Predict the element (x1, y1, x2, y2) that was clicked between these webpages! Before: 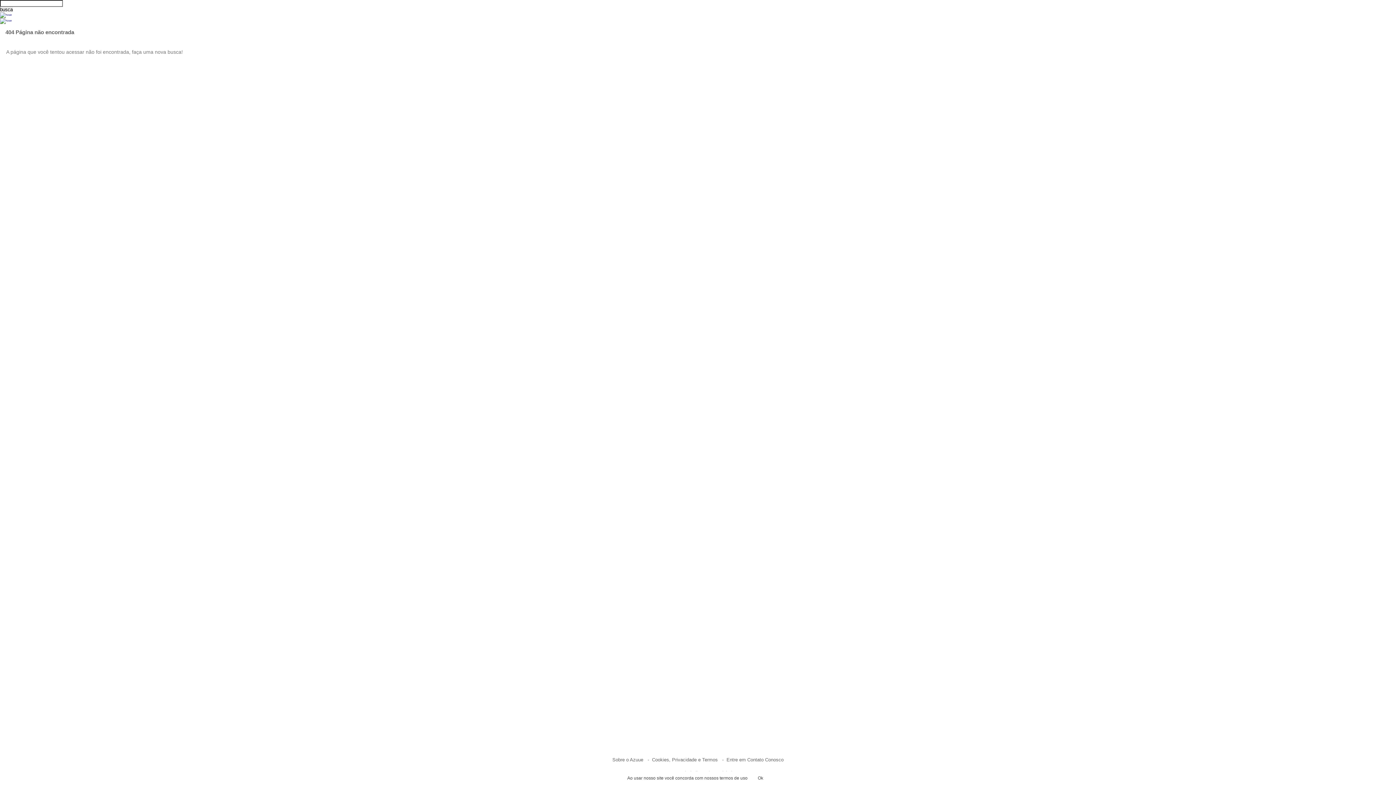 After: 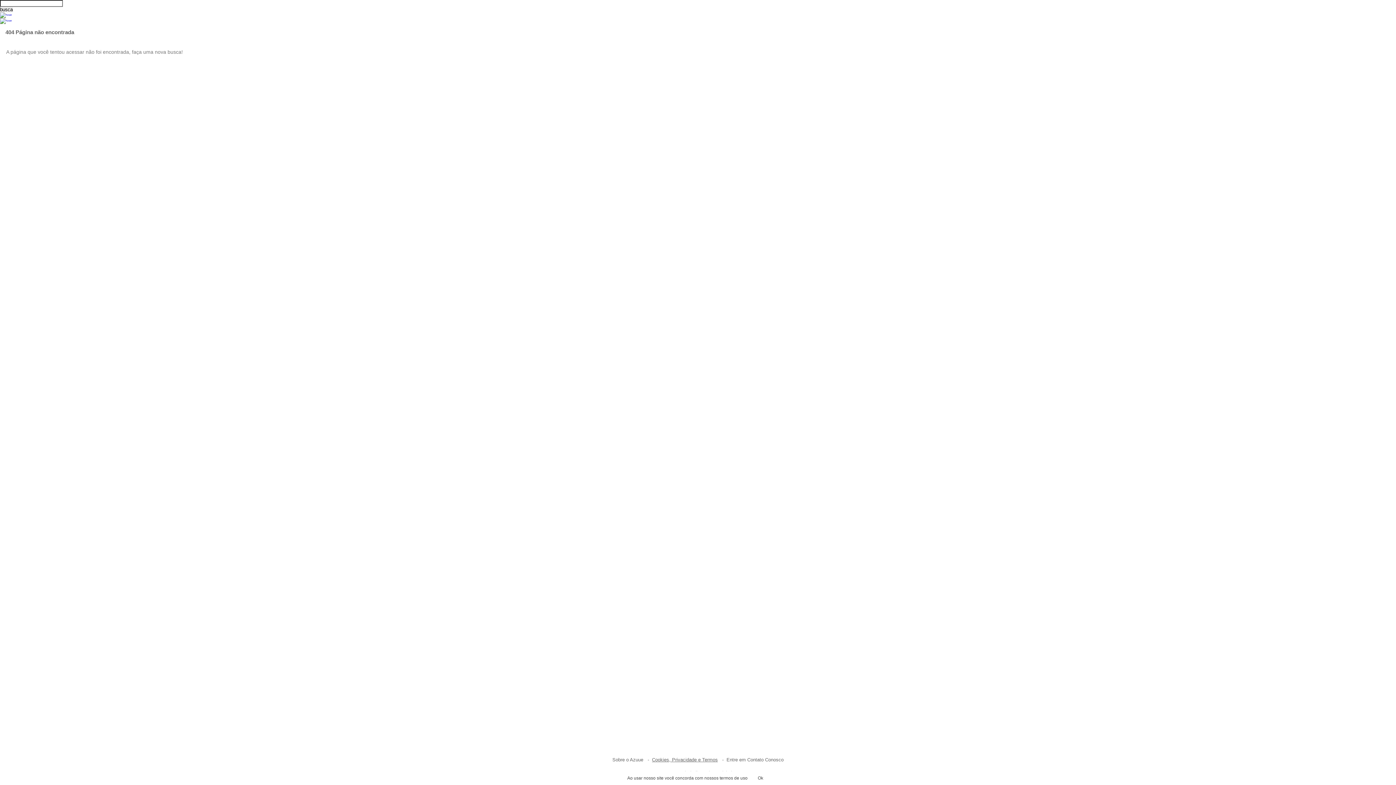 Action: label: Cookies, Privacidade e Termos bbox: (652, 757, 718, 762)